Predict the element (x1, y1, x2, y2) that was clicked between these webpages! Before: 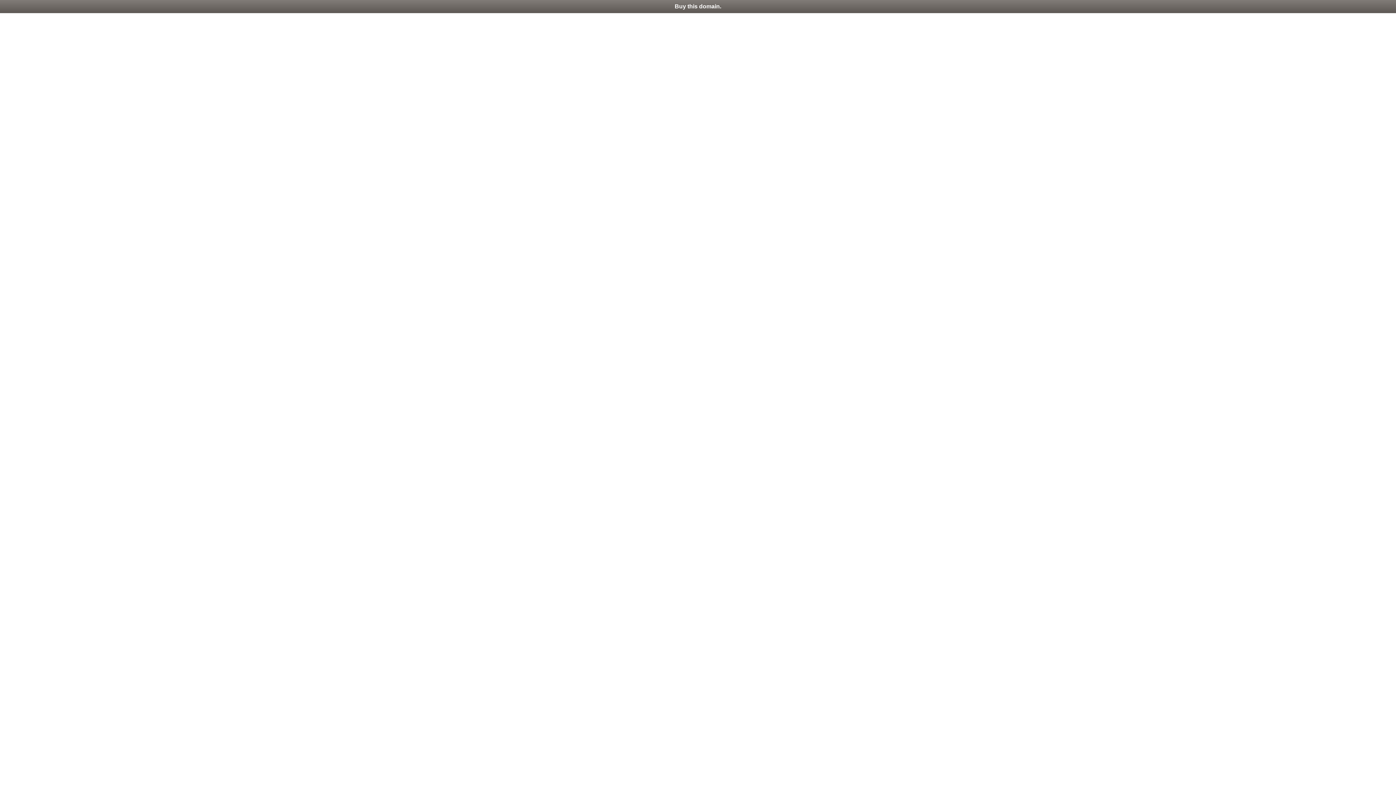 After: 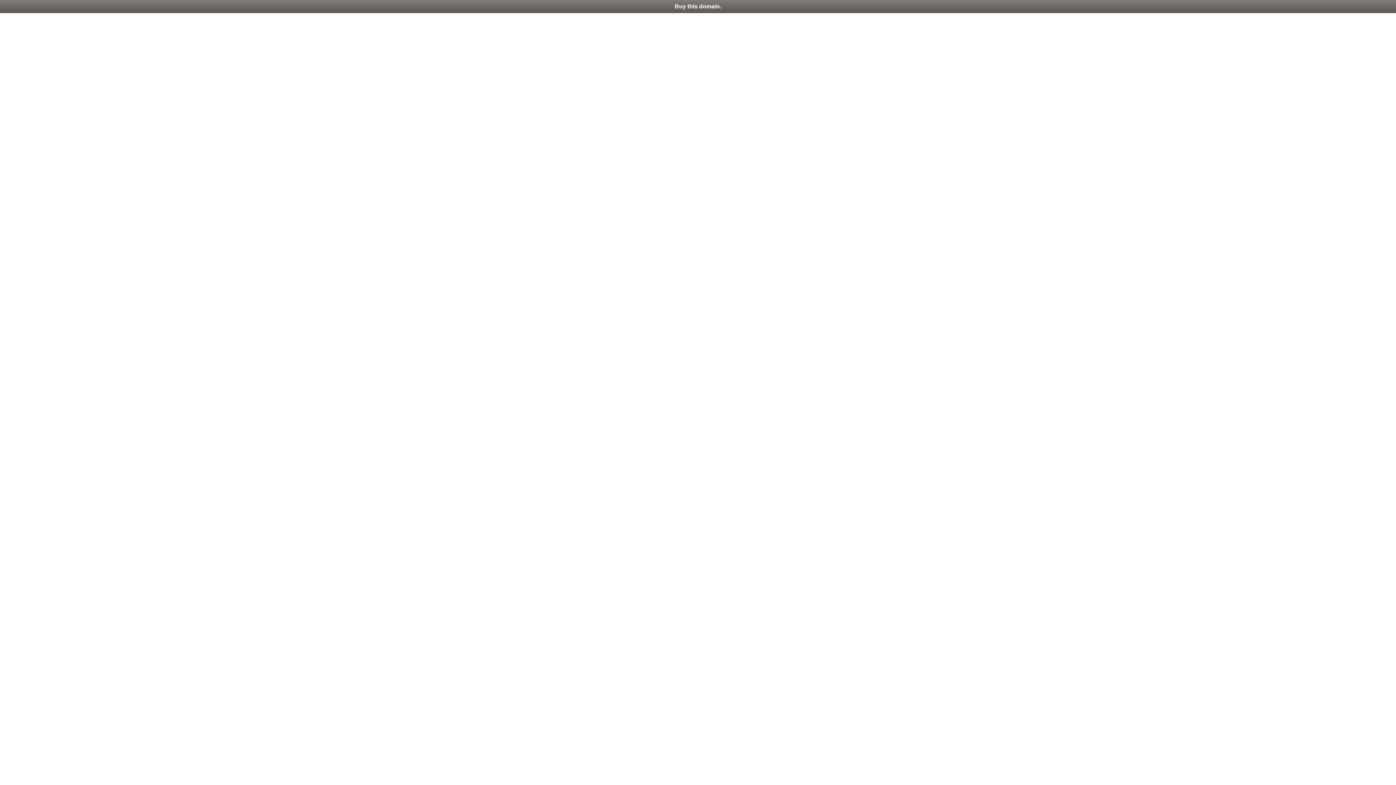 Action: bbox: (0, 0, 1396, 13) label: Buy this domain.